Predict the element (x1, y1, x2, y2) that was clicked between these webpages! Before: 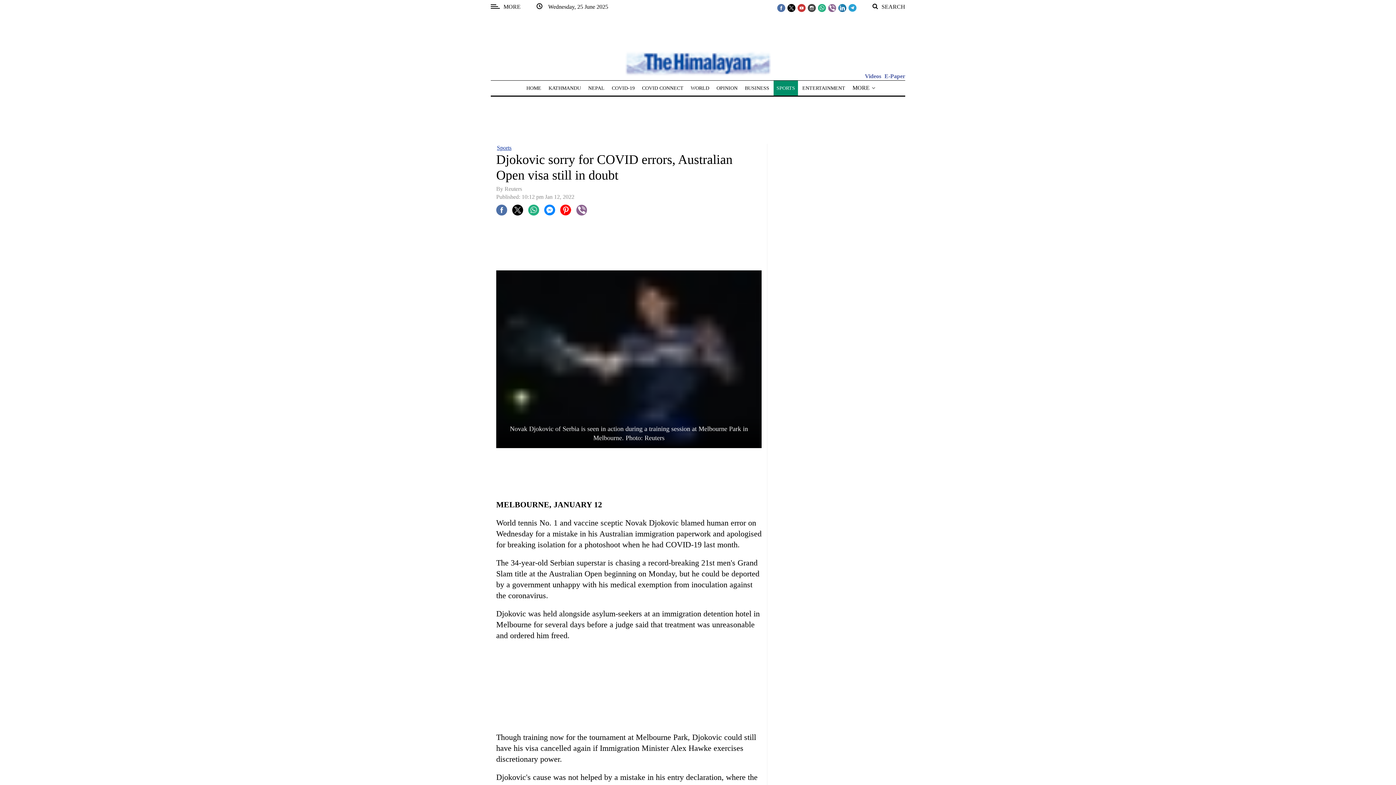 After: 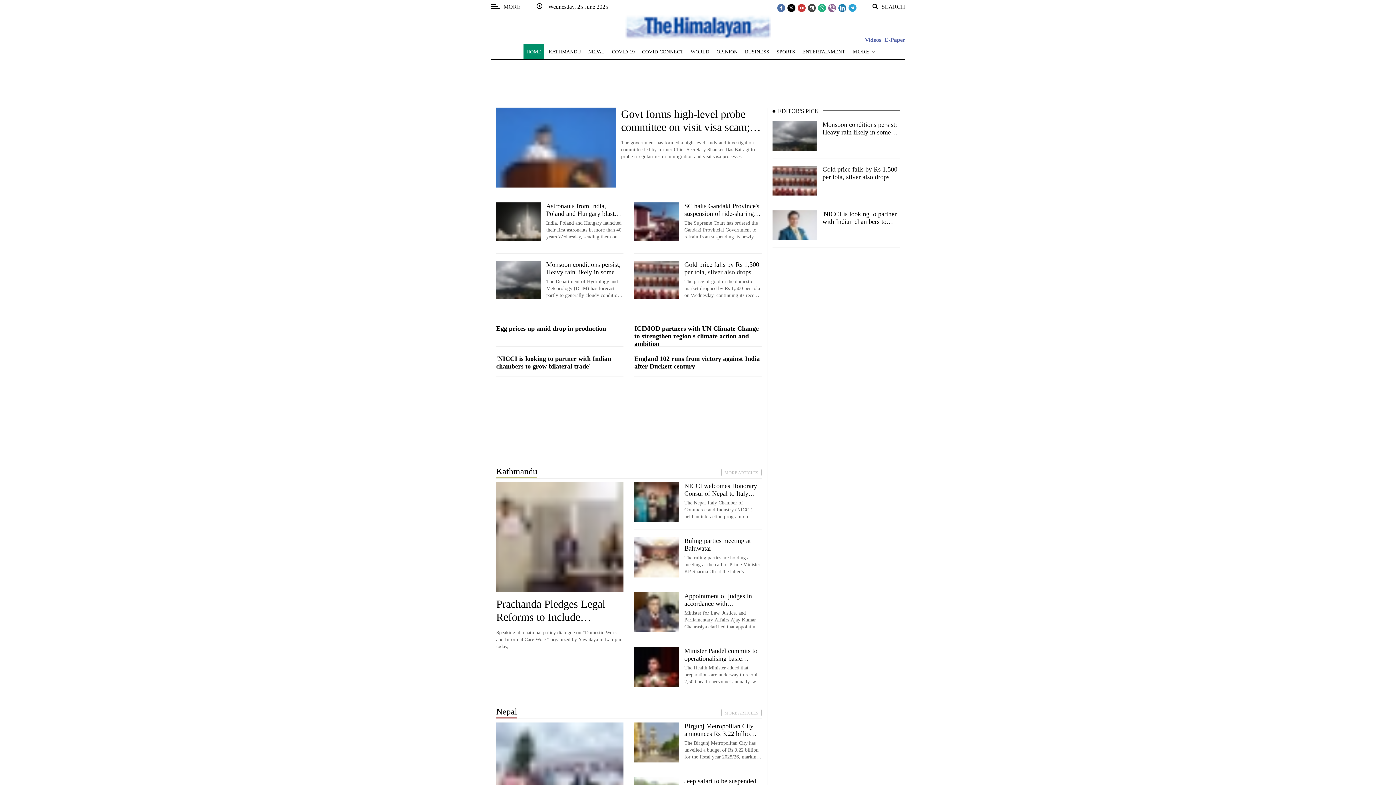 Action: bbox: (526, 85, 541, 90) label: HOME